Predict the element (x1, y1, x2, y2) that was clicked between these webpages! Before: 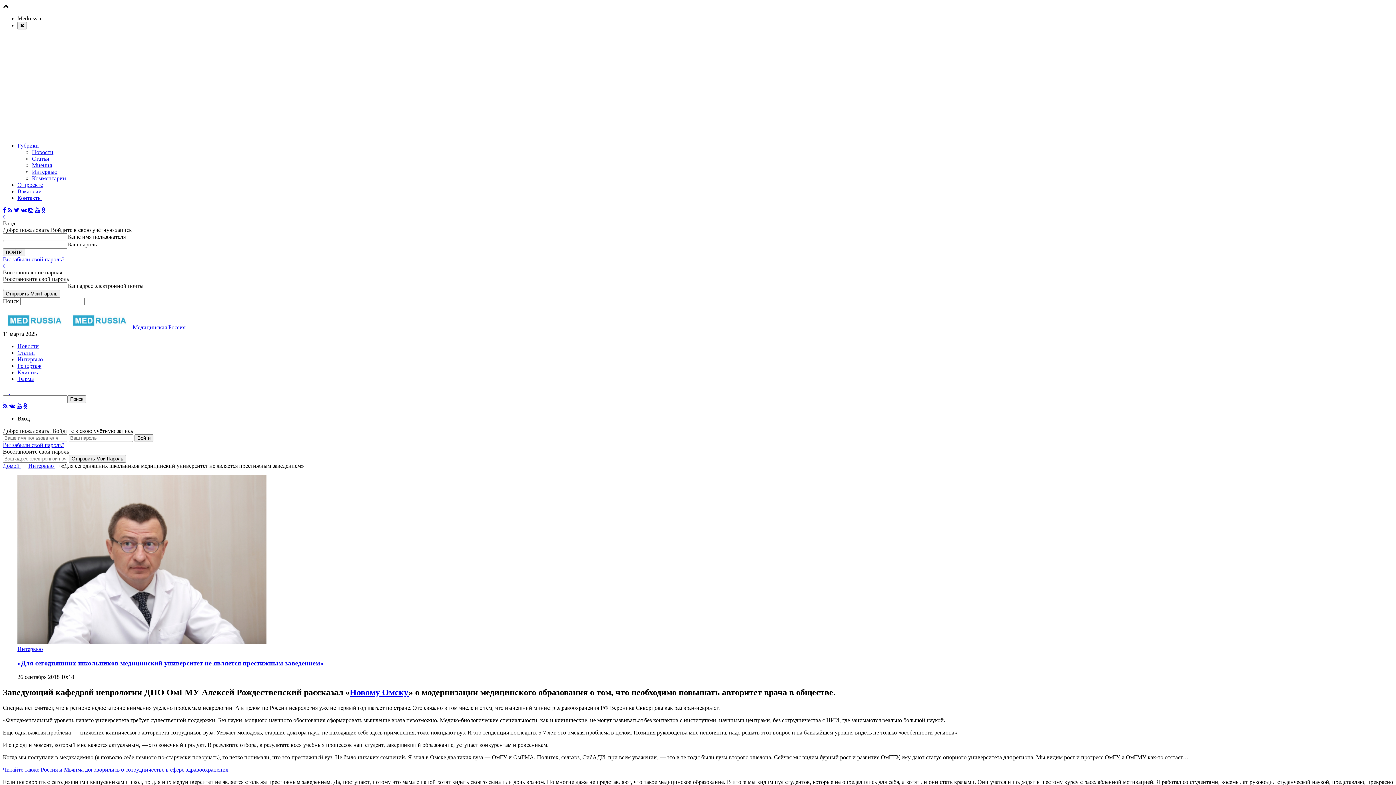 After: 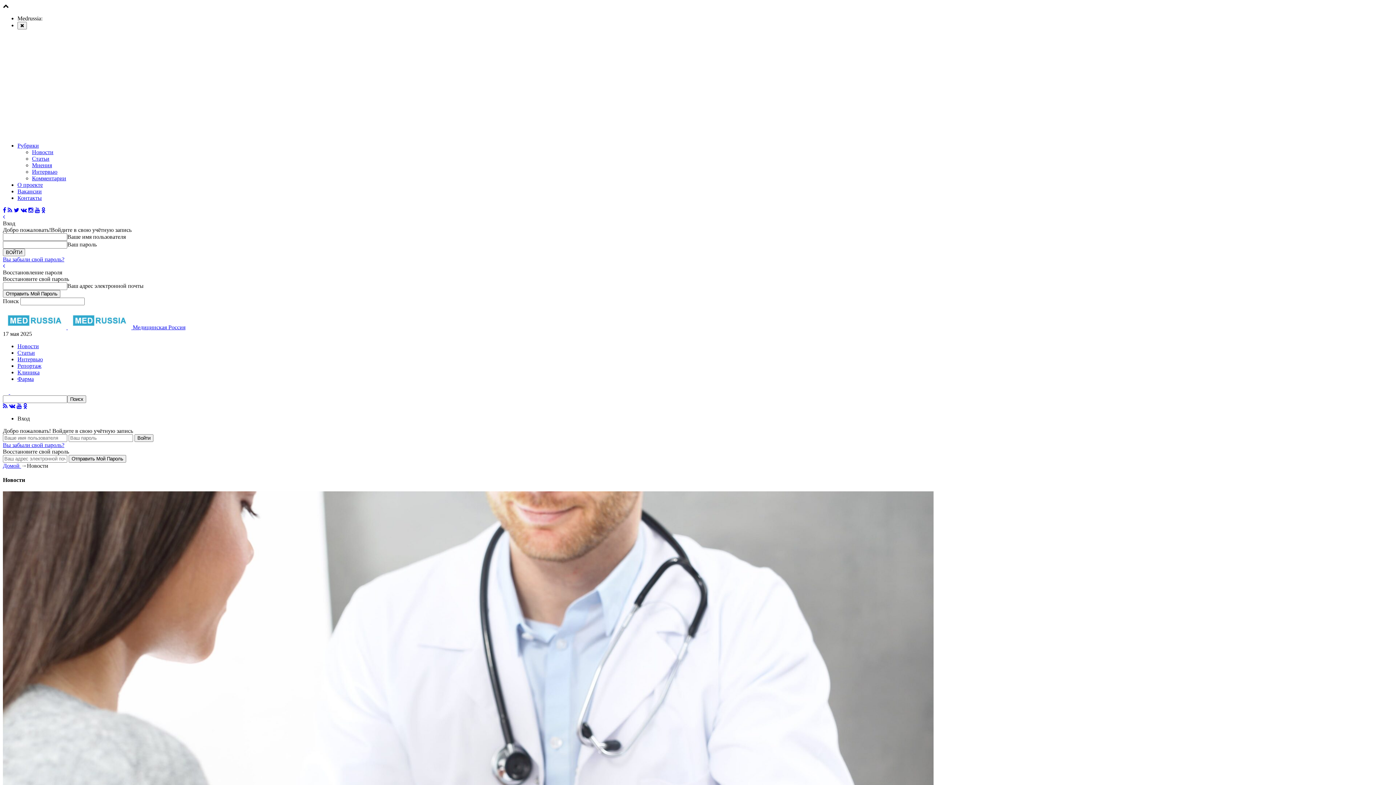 Action: bbox: (32, 149, 53, 155) label: Новости